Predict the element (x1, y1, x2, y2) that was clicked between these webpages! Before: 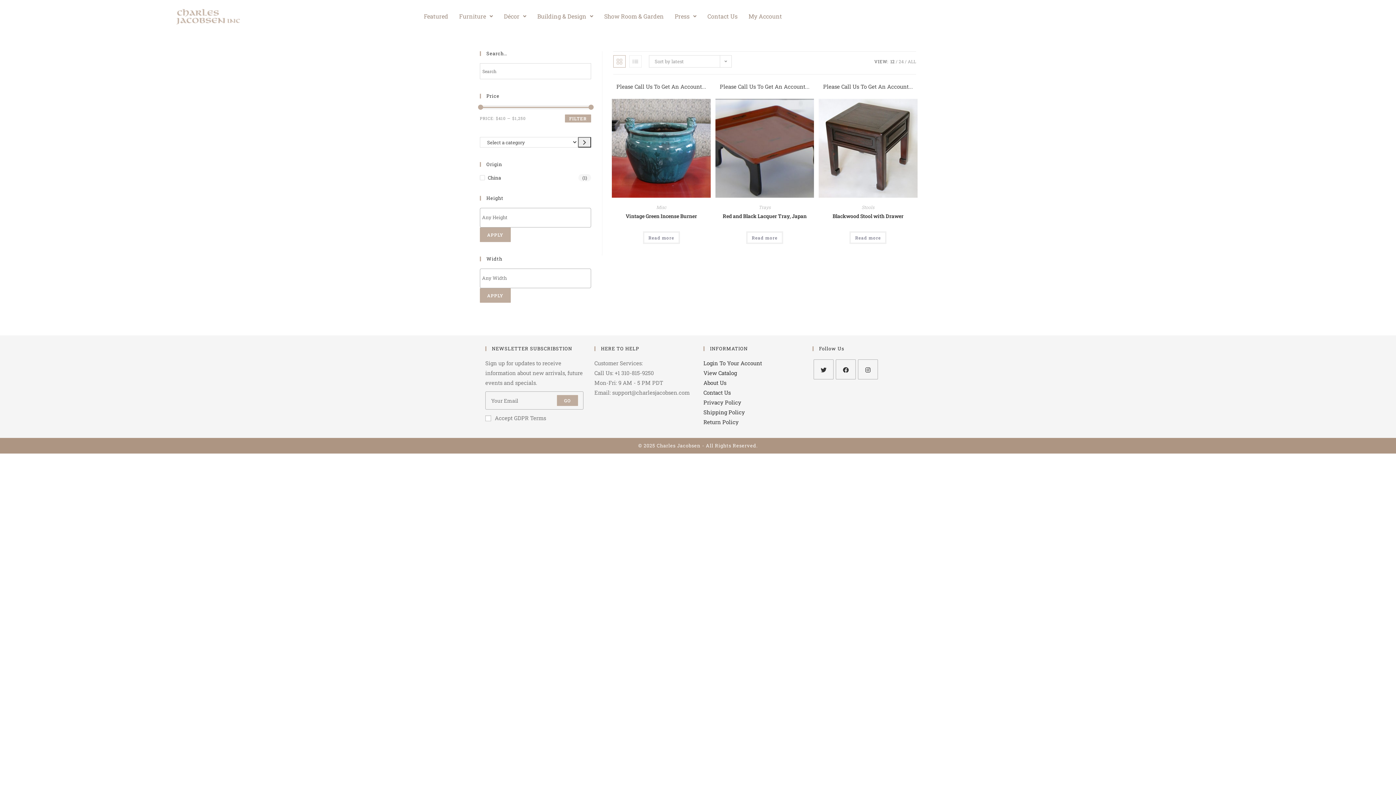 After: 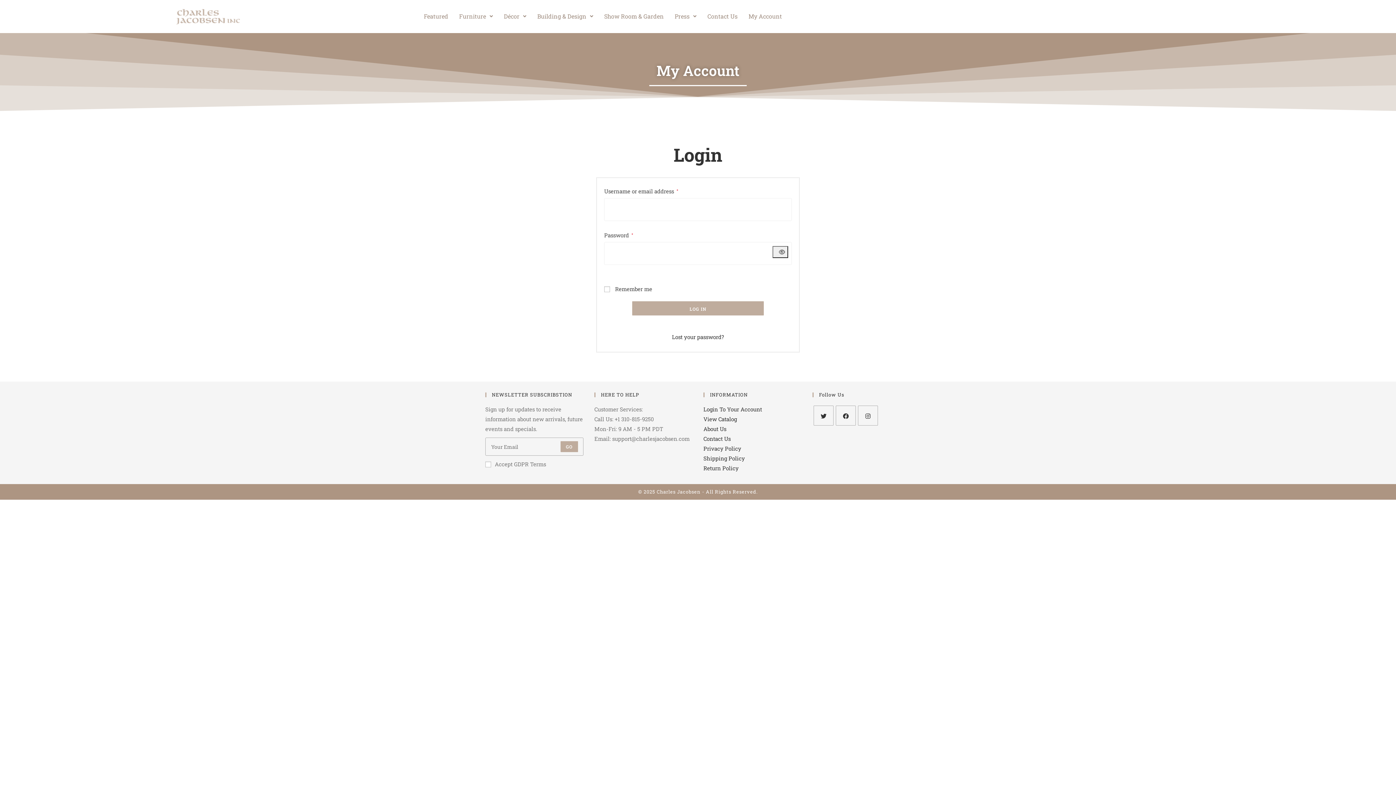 Action: bbox: (703, 359, 762, 367) label: Login To Your Account